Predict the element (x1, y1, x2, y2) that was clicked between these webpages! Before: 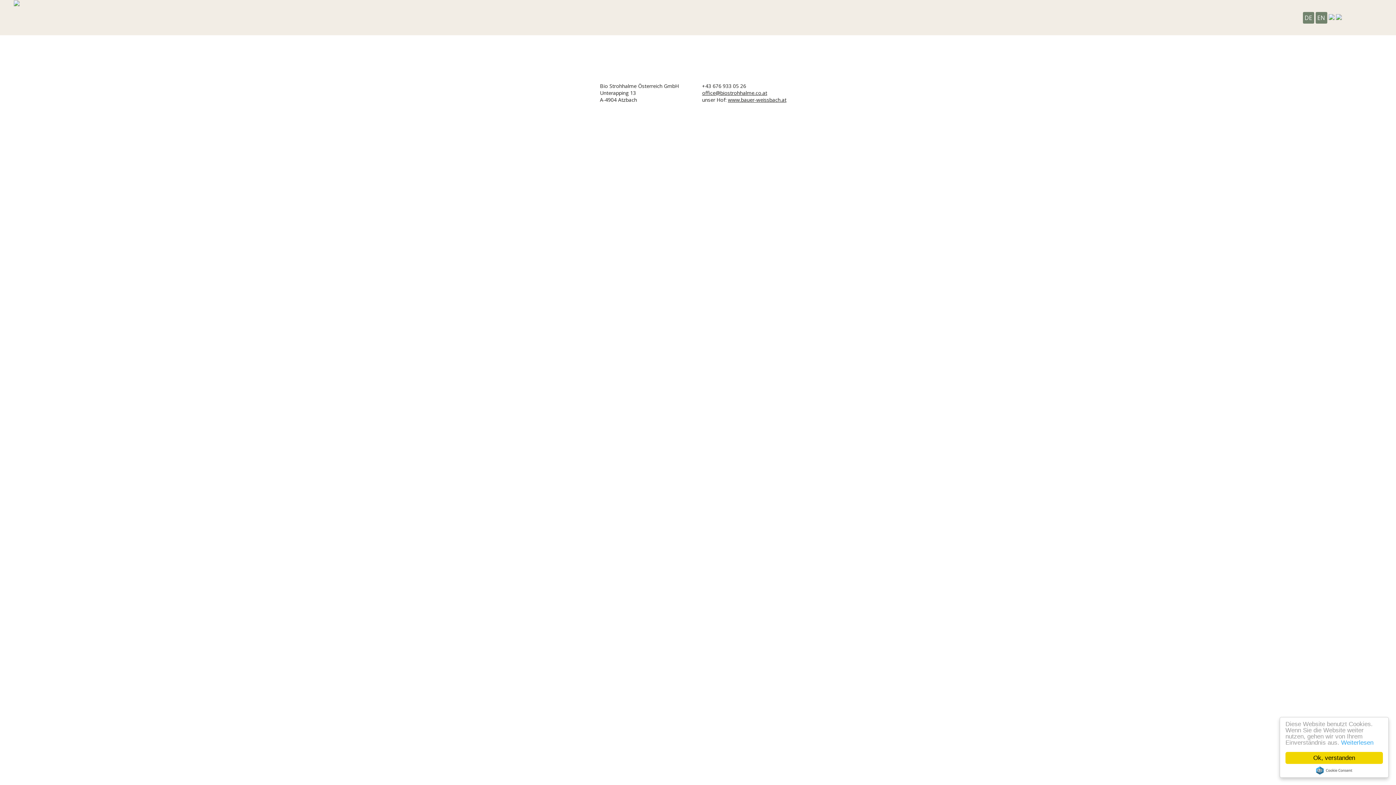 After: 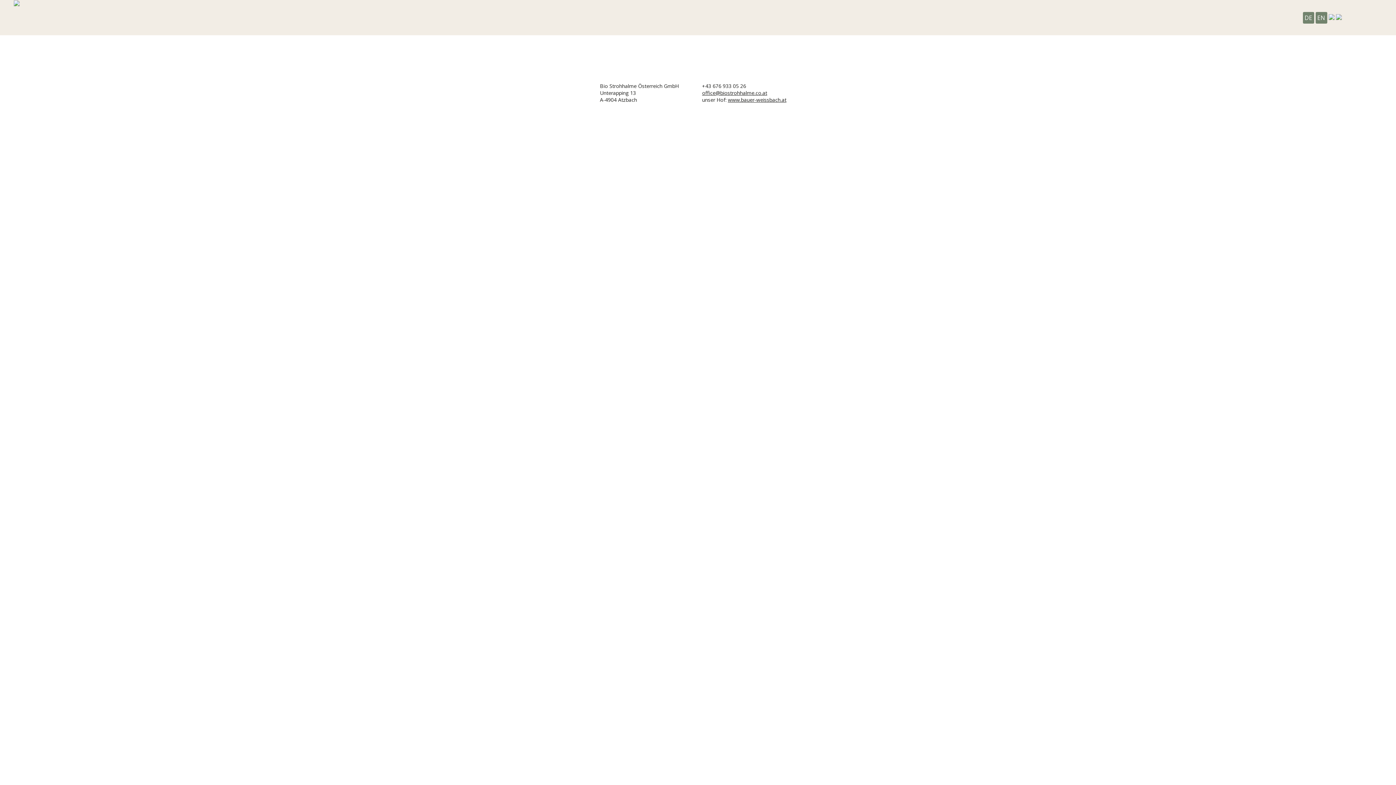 Action: bbox: (1285, 752, 1383, 764) label: Ok, verstanden